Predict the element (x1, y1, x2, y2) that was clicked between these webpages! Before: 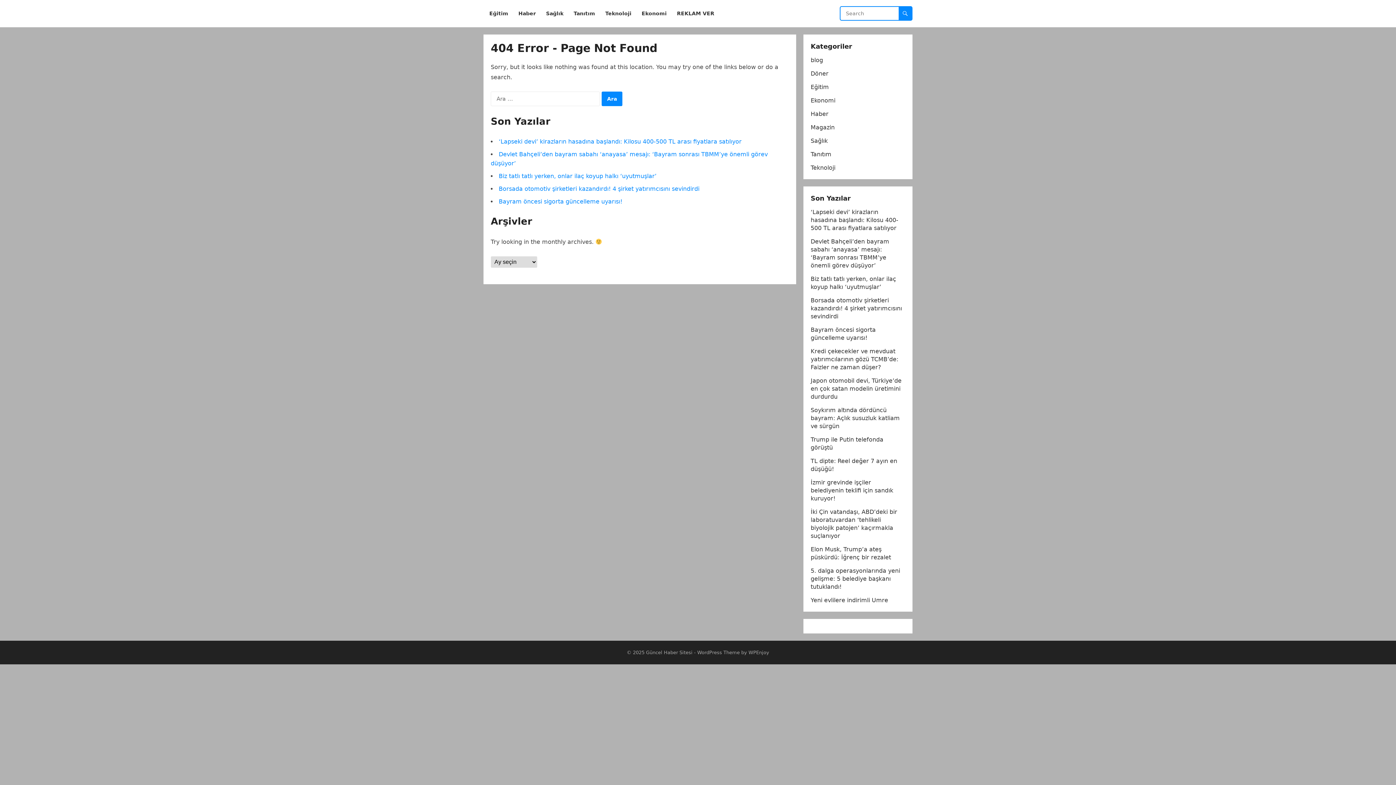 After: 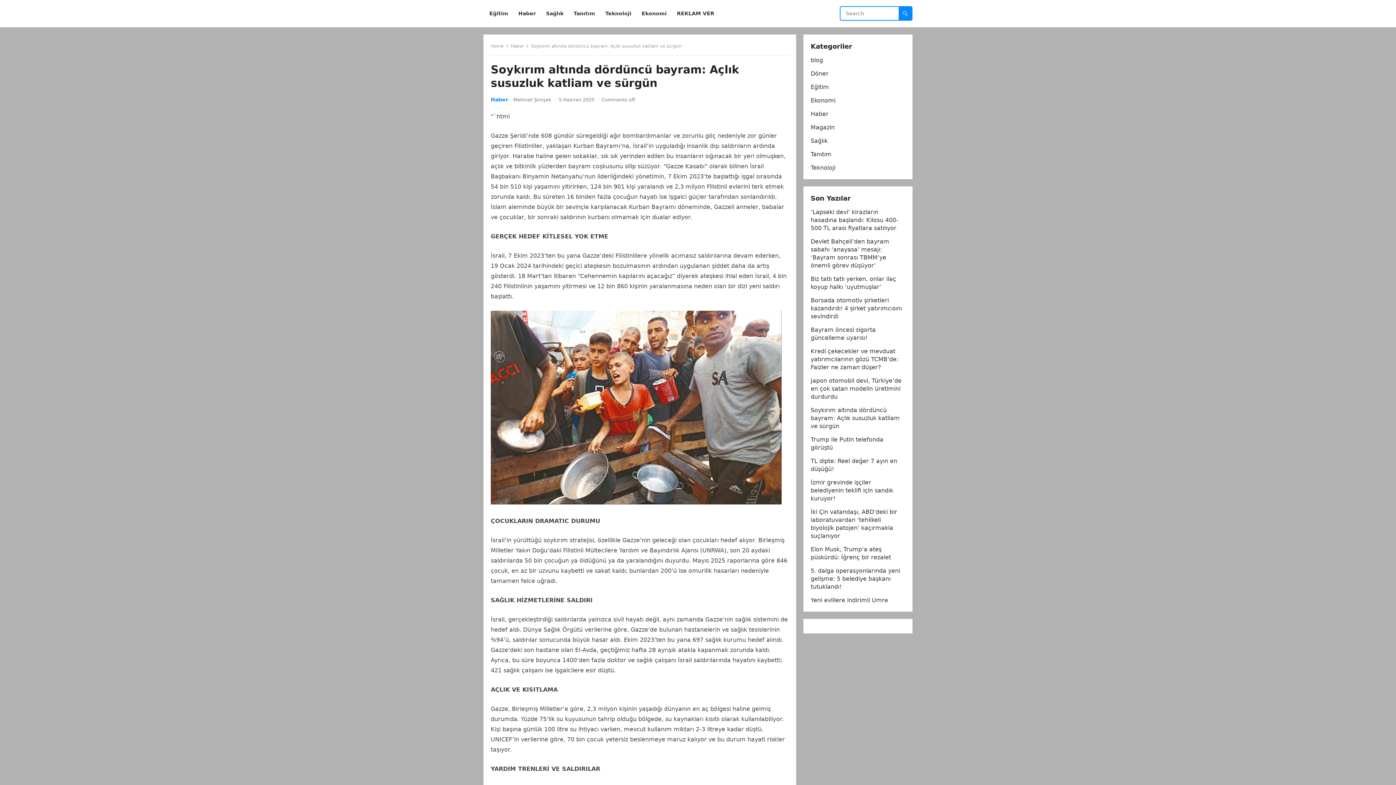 Action: label: Soykırım altında dördüncü bayram: Açlık susuzluk katliam ve sürgün bbox: (810, 406, 900, 429)